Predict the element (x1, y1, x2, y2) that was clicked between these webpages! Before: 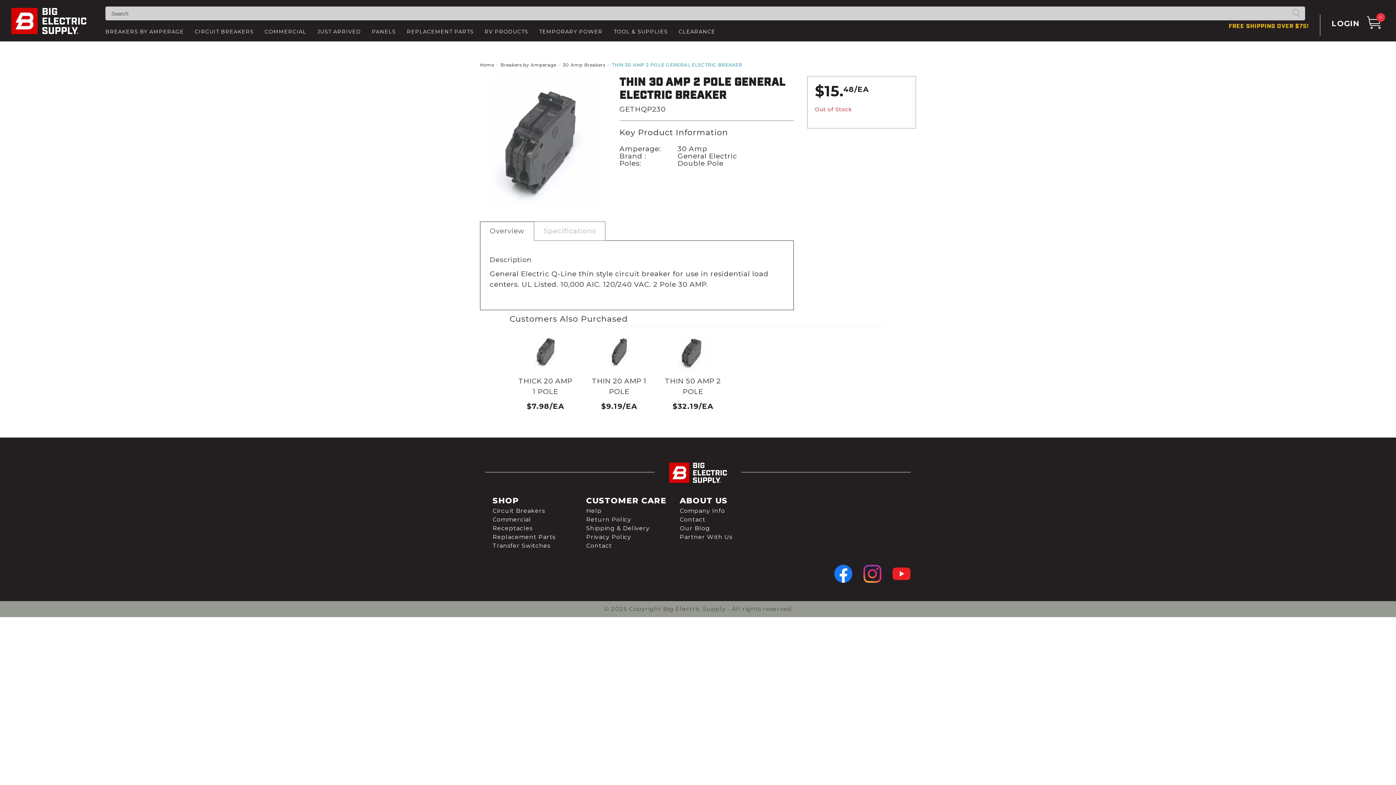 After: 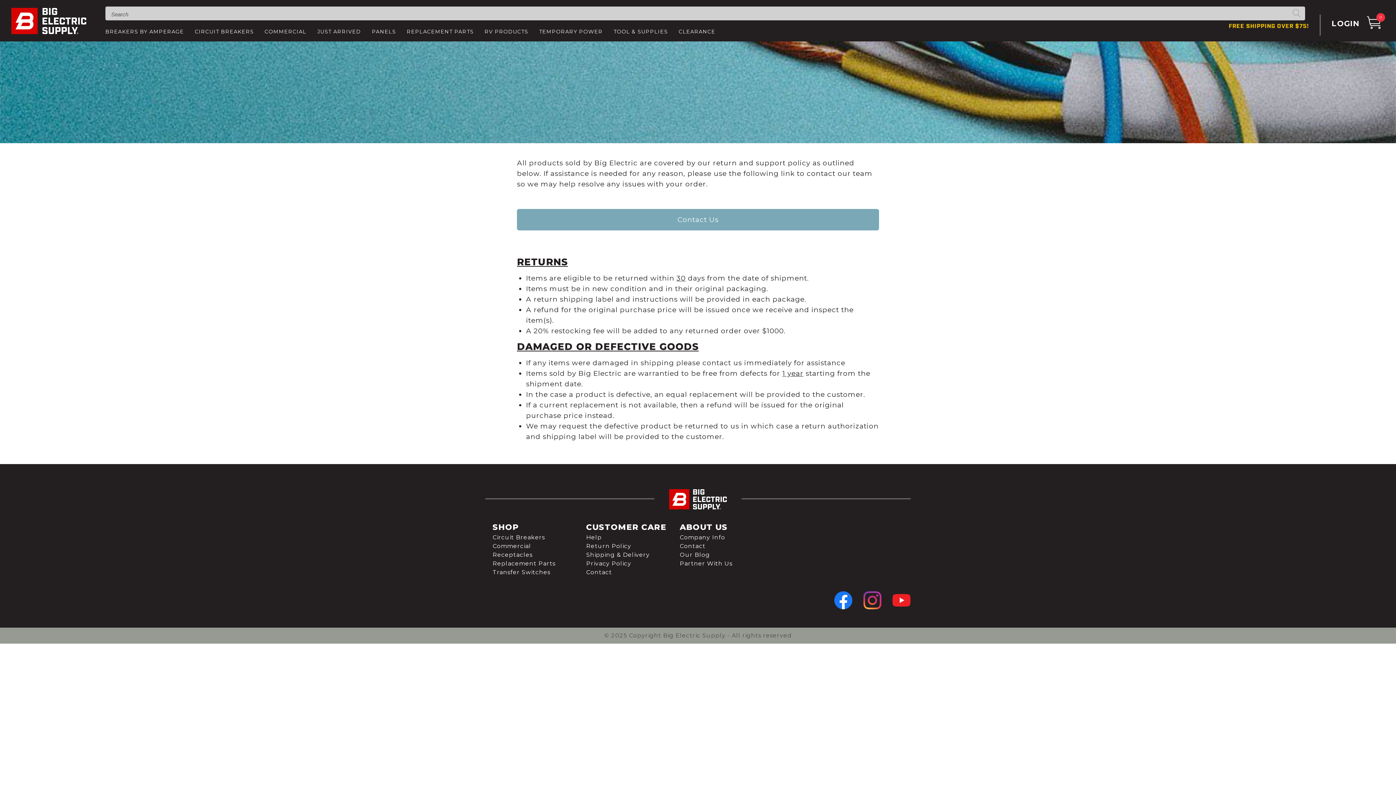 Action: label: Return Policy bbox: (586, 516, 631, 523)